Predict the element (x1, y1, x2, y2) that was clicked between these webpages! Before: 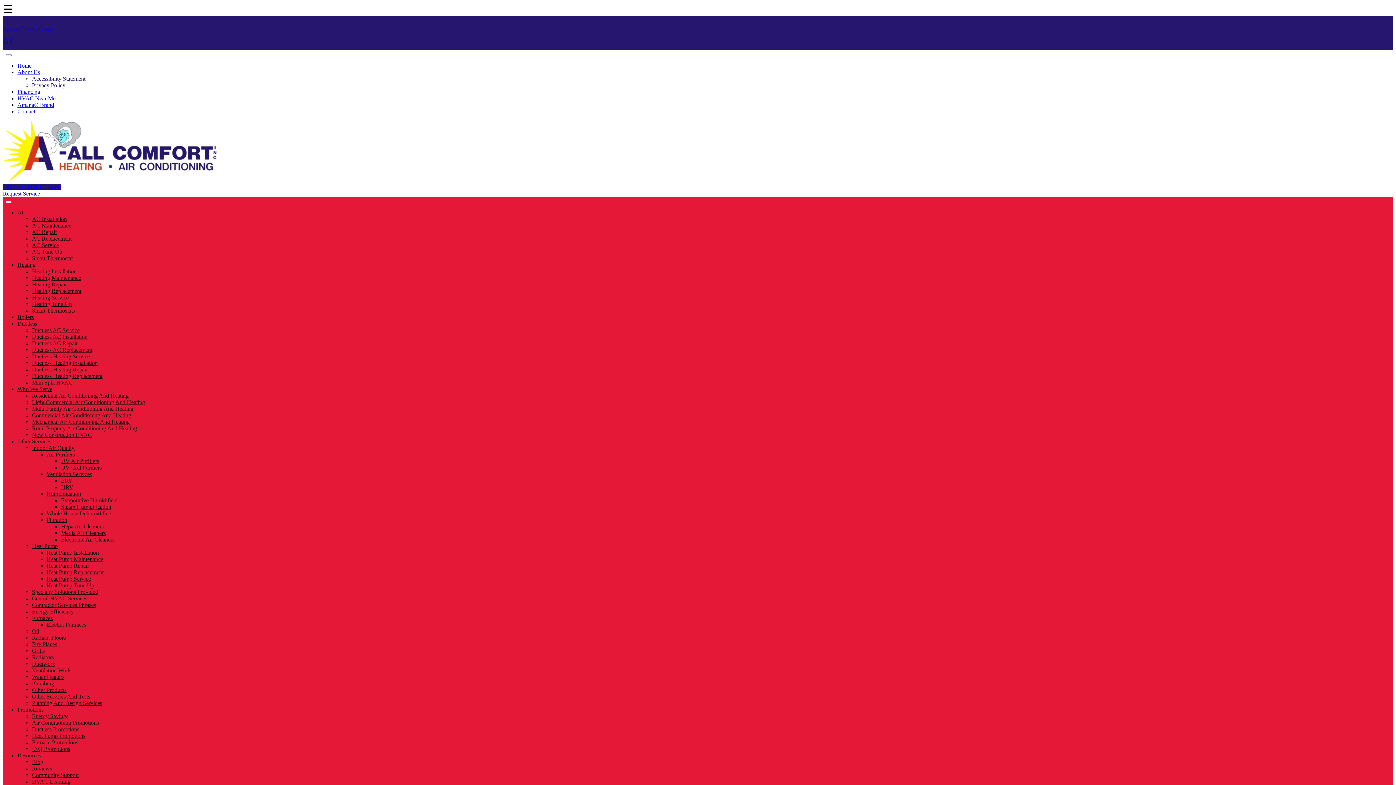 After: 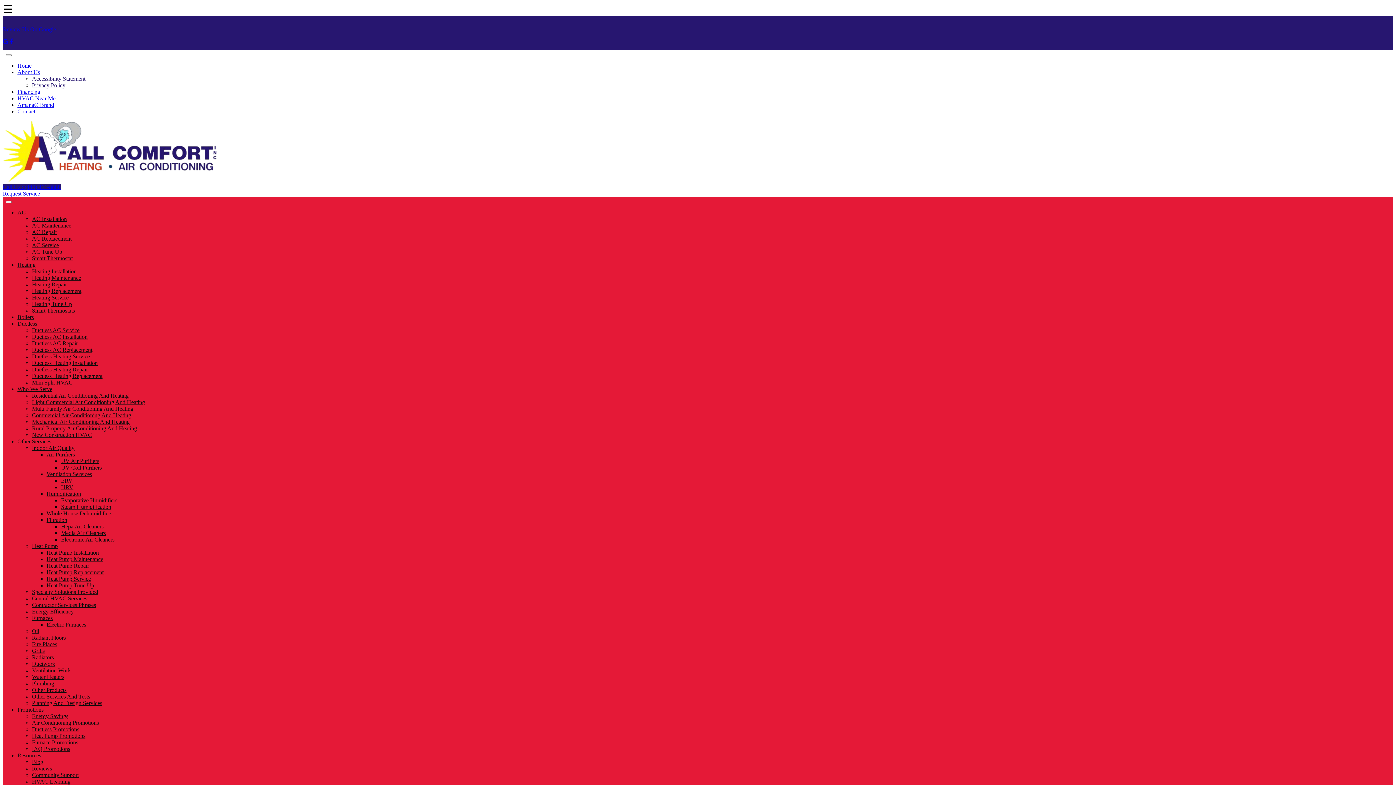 Action: label: Media Air Cleaners bbox: (61, 530, 105, 536)